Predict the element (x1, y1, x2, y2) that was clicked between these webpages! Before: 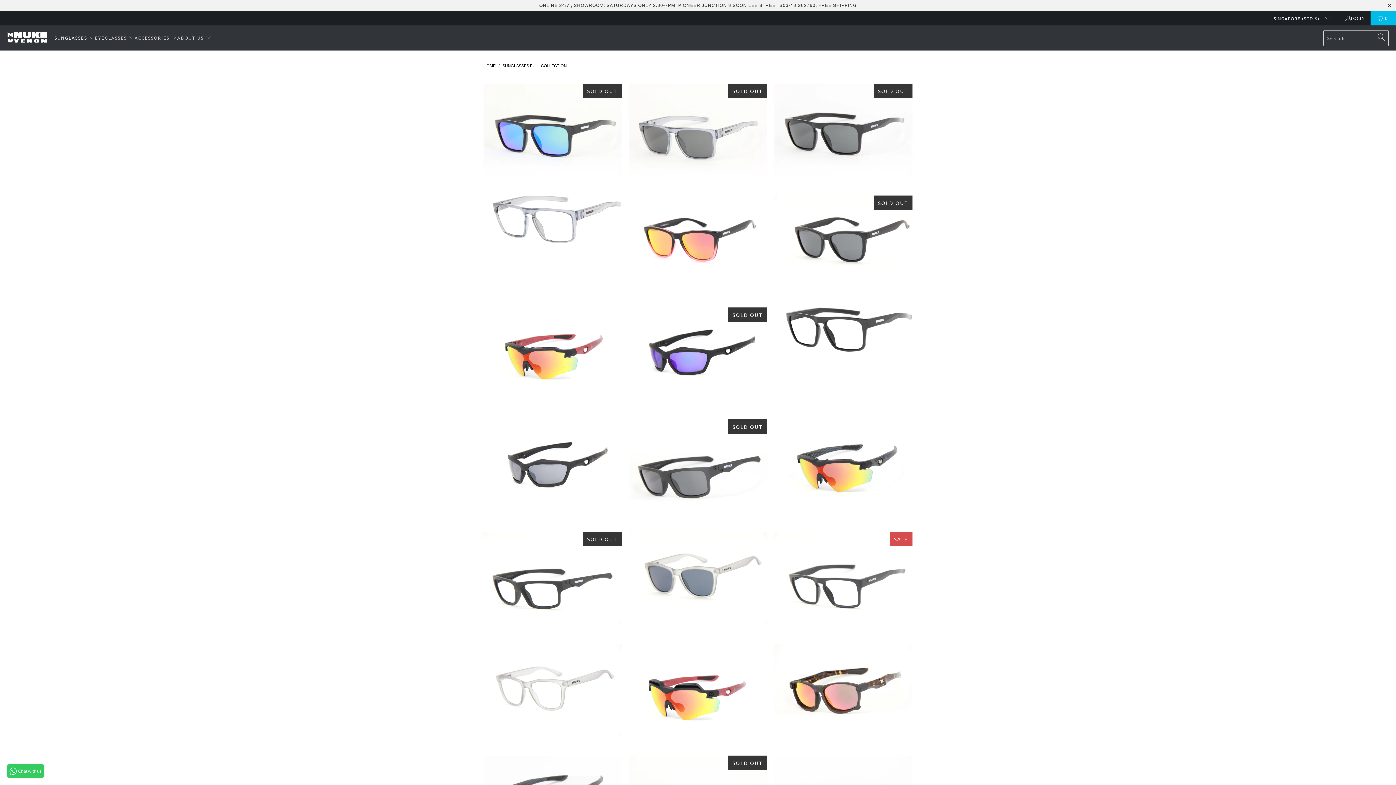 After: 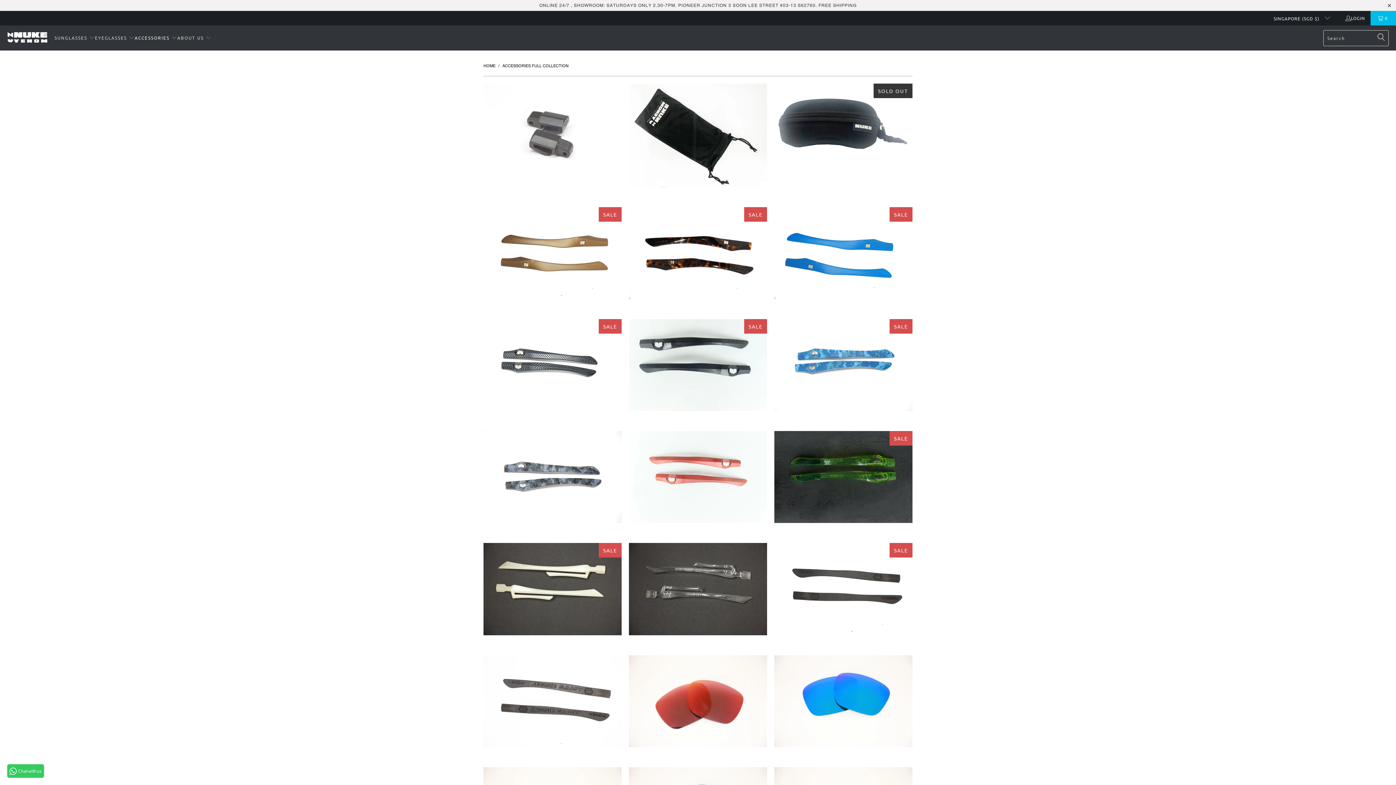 Action: bbox: (134, 29, 177, 46) label: ACCESSORIES 